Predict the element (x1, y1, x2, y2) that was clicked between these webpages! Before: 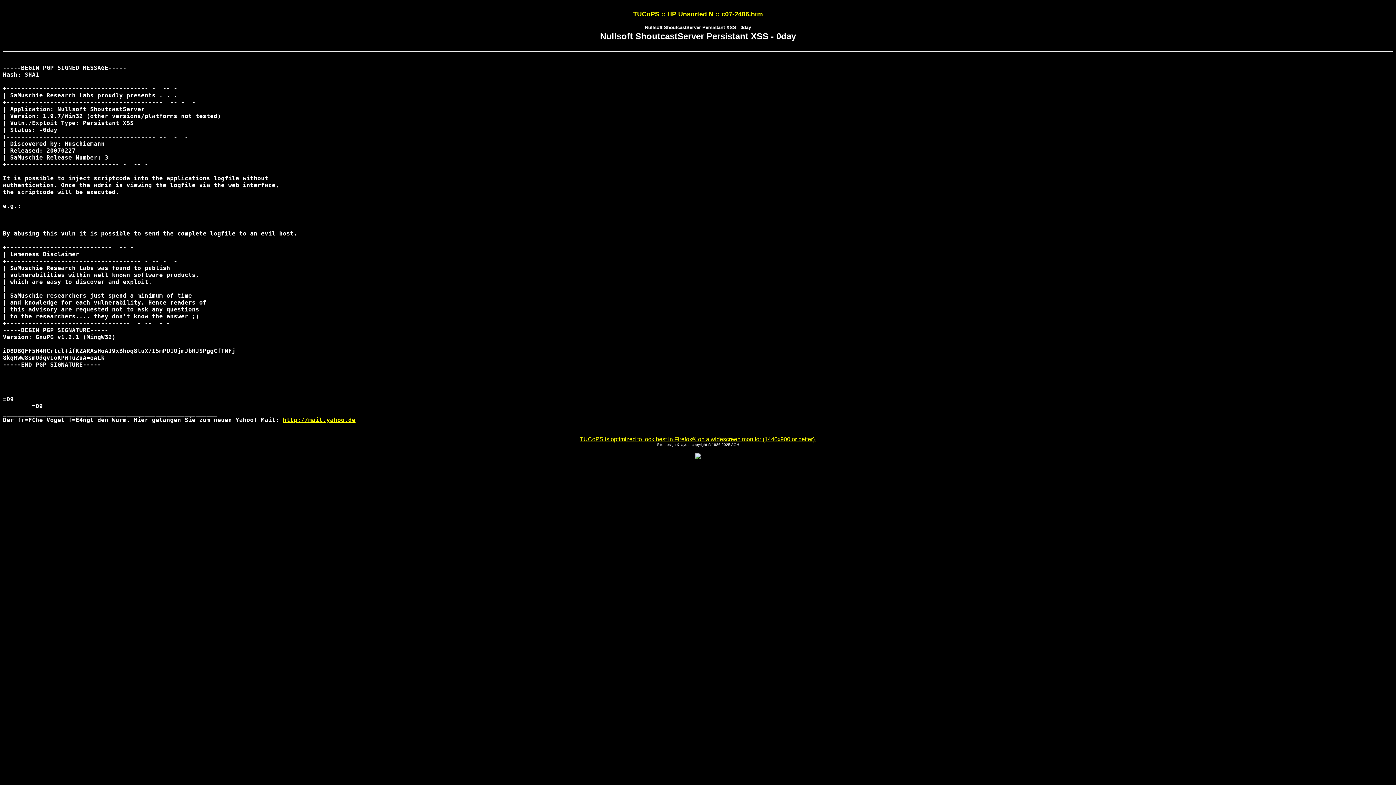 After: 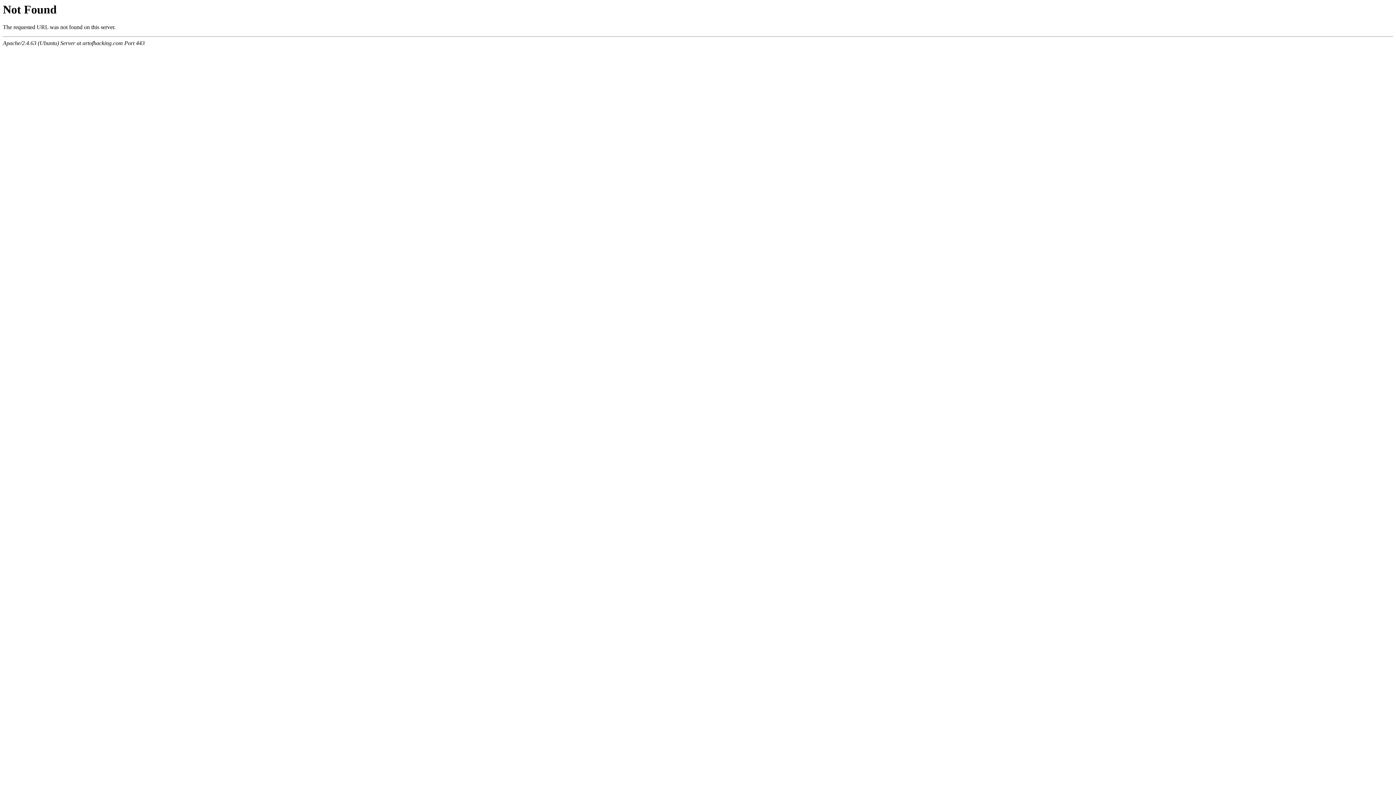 Action: bbox: (580, 436, 816, 442) label: TUCoPS is optimized to look best in Firefox® on a widescreen monitor (1440x900 or better).